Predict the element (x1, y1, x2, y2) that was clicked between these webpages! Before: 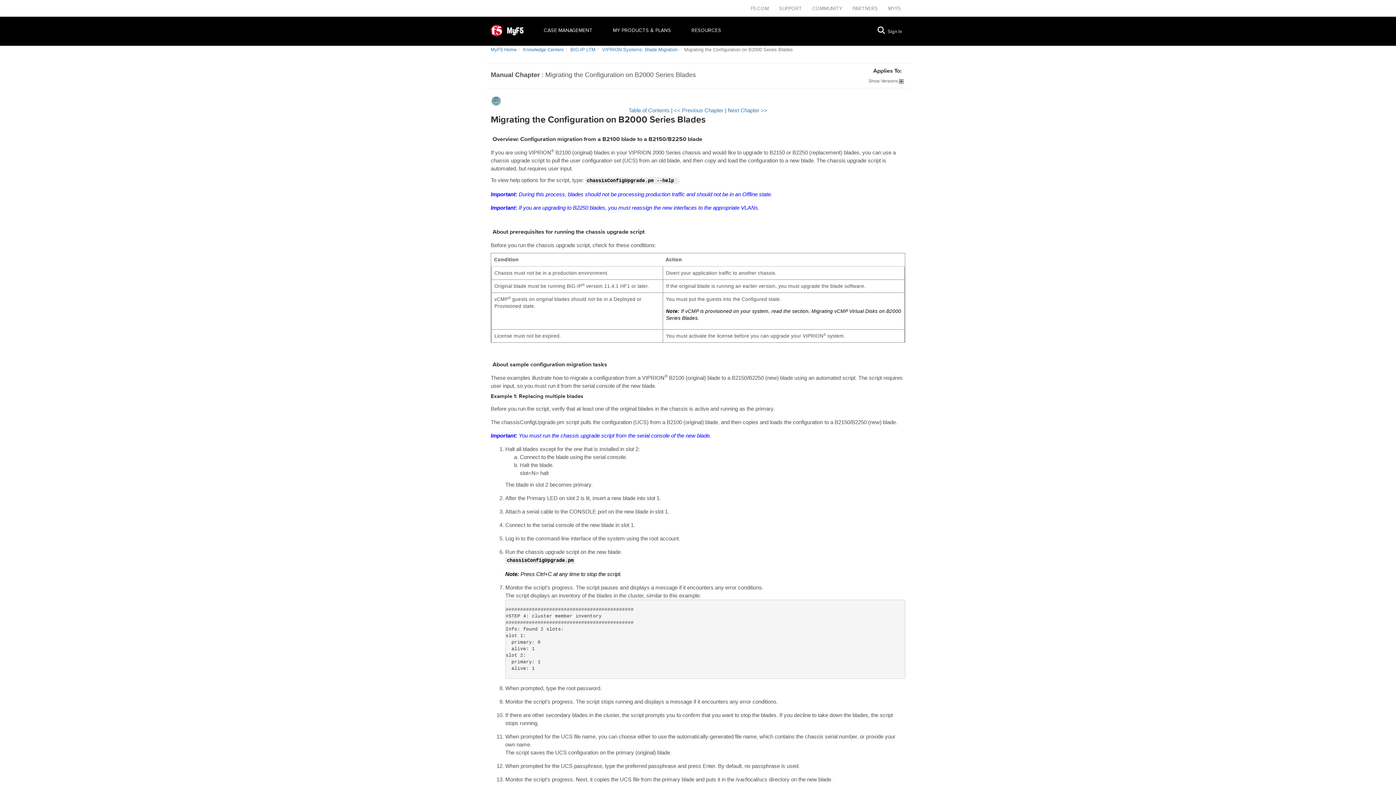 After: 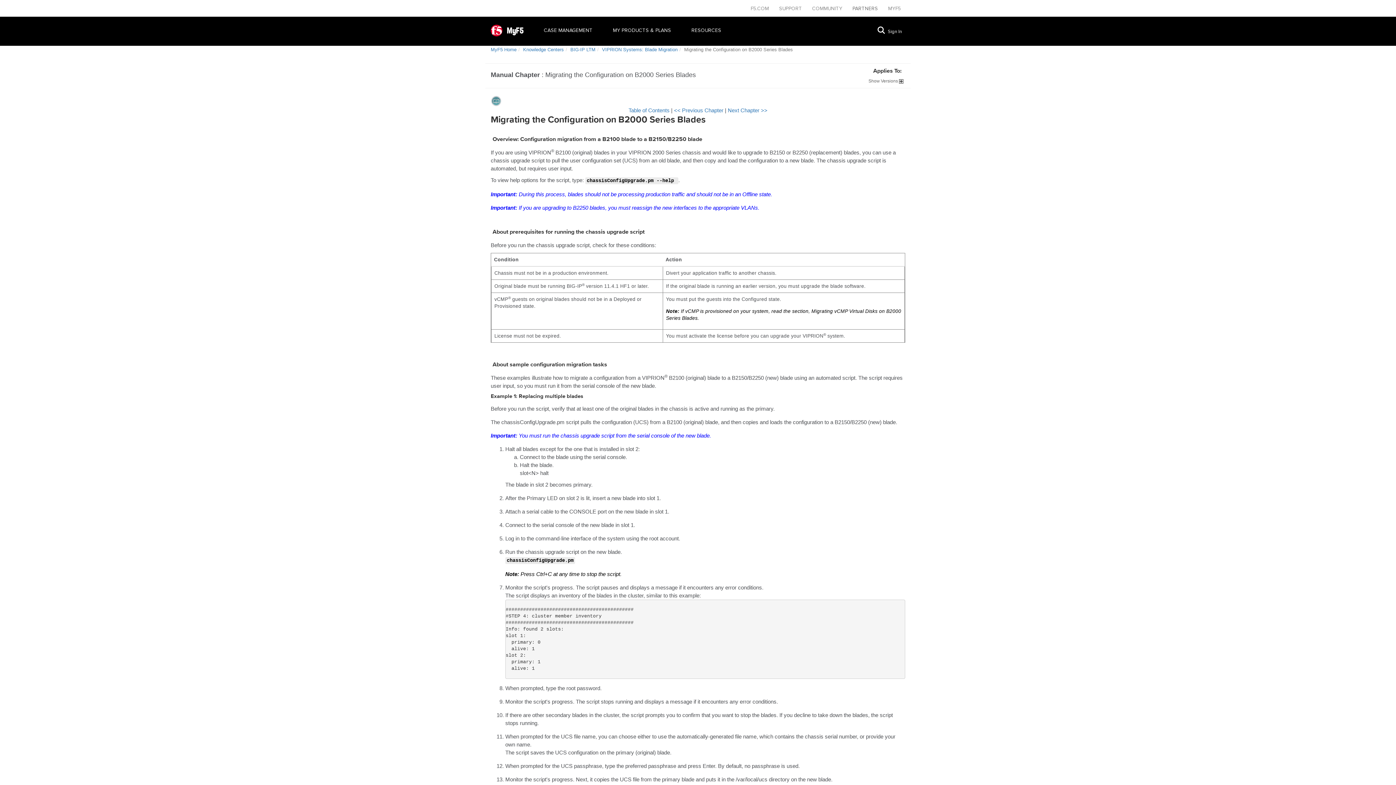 Action: label: PARTNERS  bbox: (848, 5, 884, 11)